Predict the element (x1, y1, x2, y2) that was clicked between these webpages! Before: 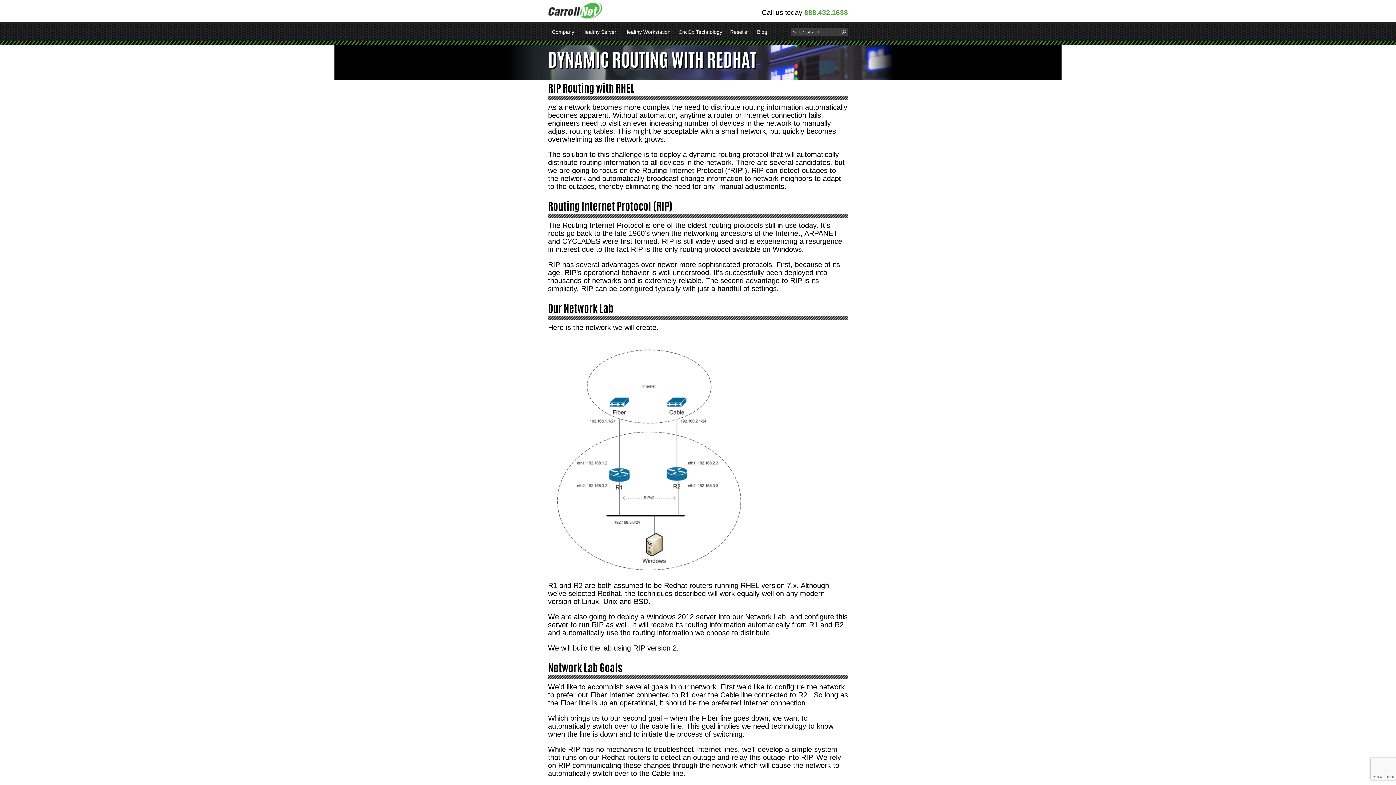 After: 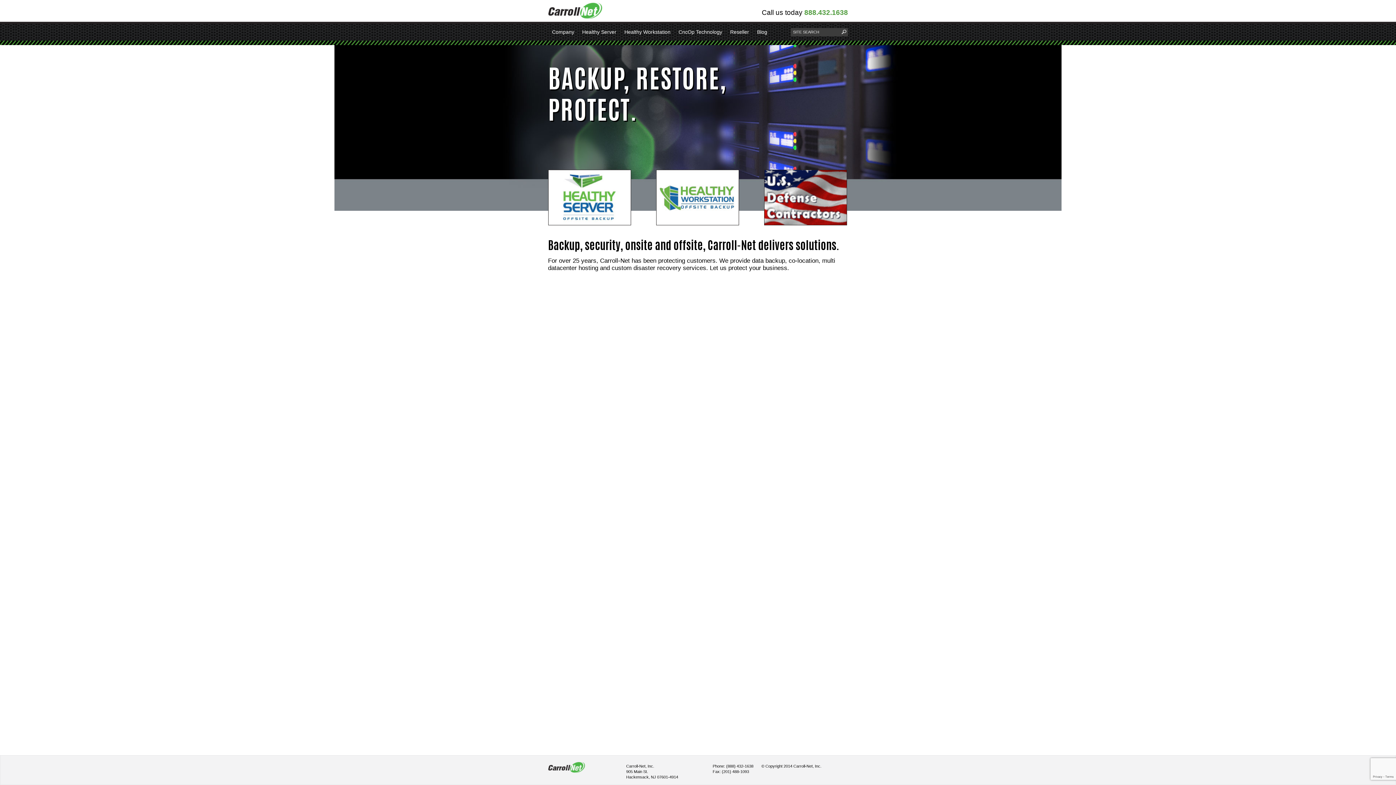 Action: label: Company bbox: (548, 21, 578, 40)